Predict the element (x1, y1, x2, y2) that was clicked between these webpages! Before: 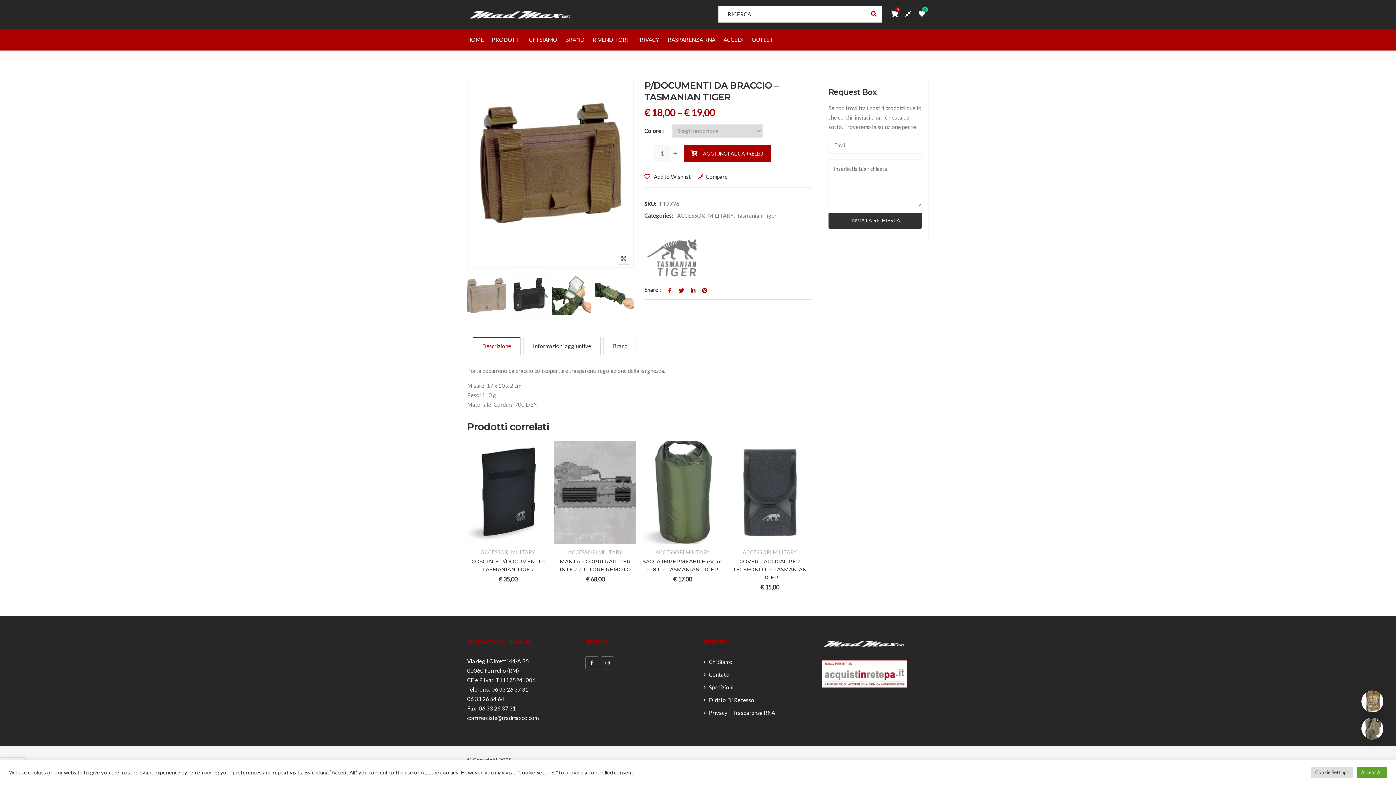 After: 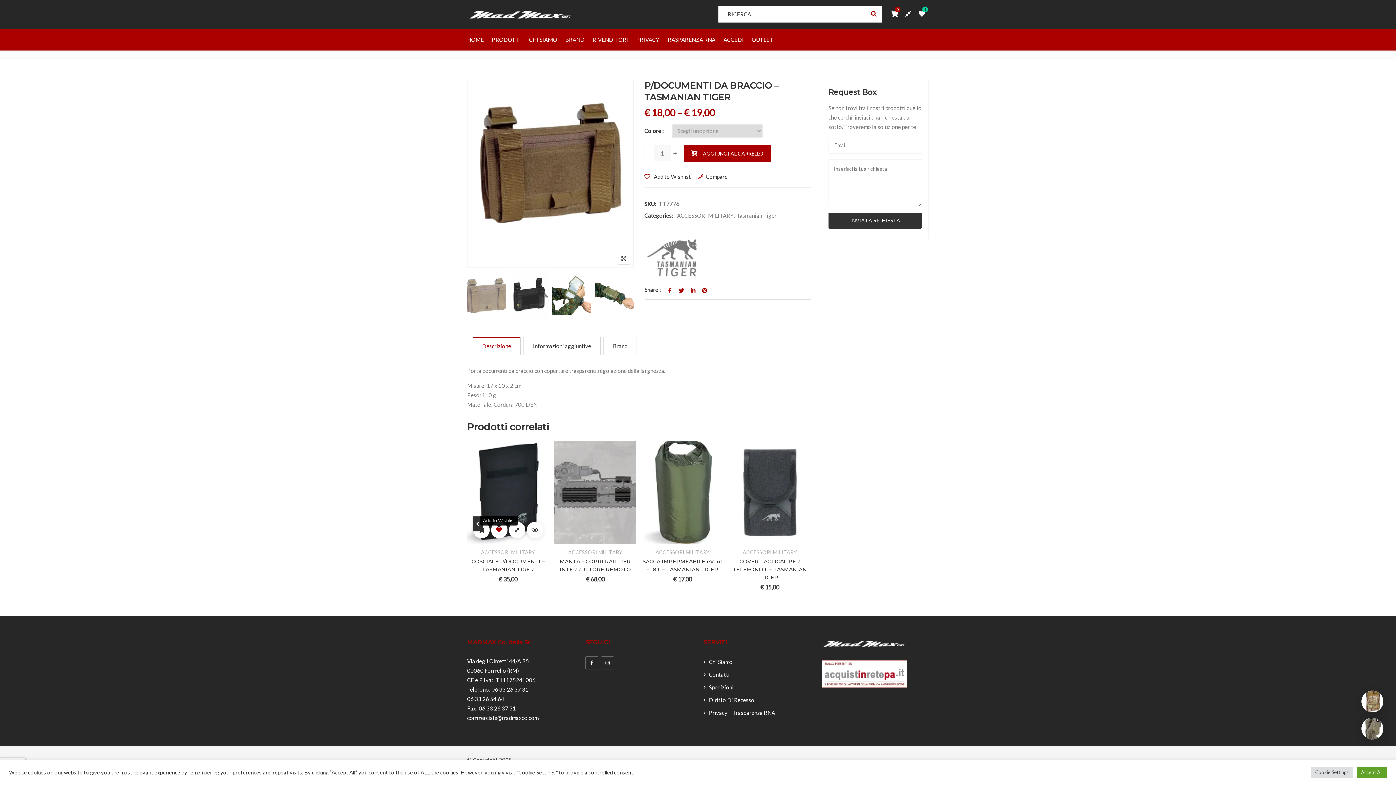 Action: label:  Add to Wishlist bbox: (578, 531, 594, 547)